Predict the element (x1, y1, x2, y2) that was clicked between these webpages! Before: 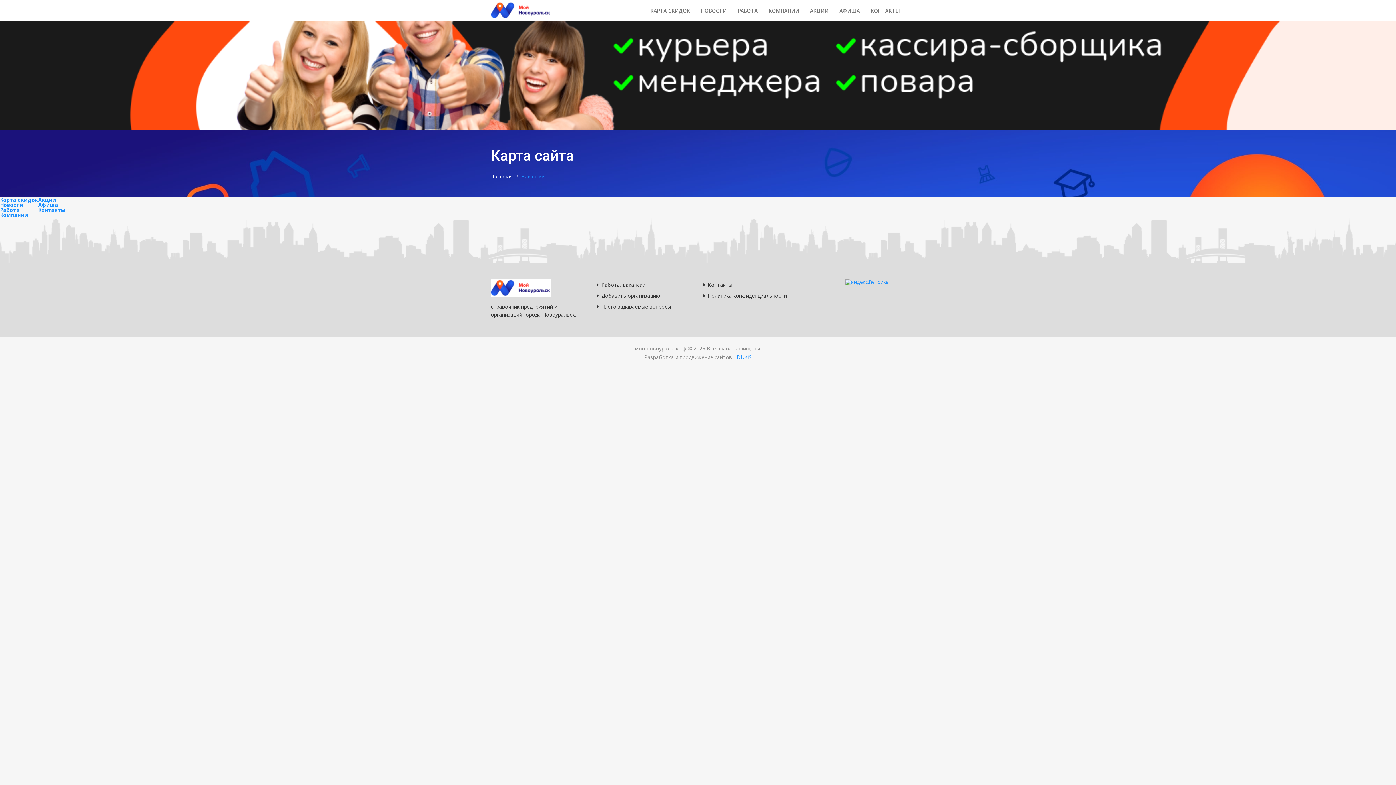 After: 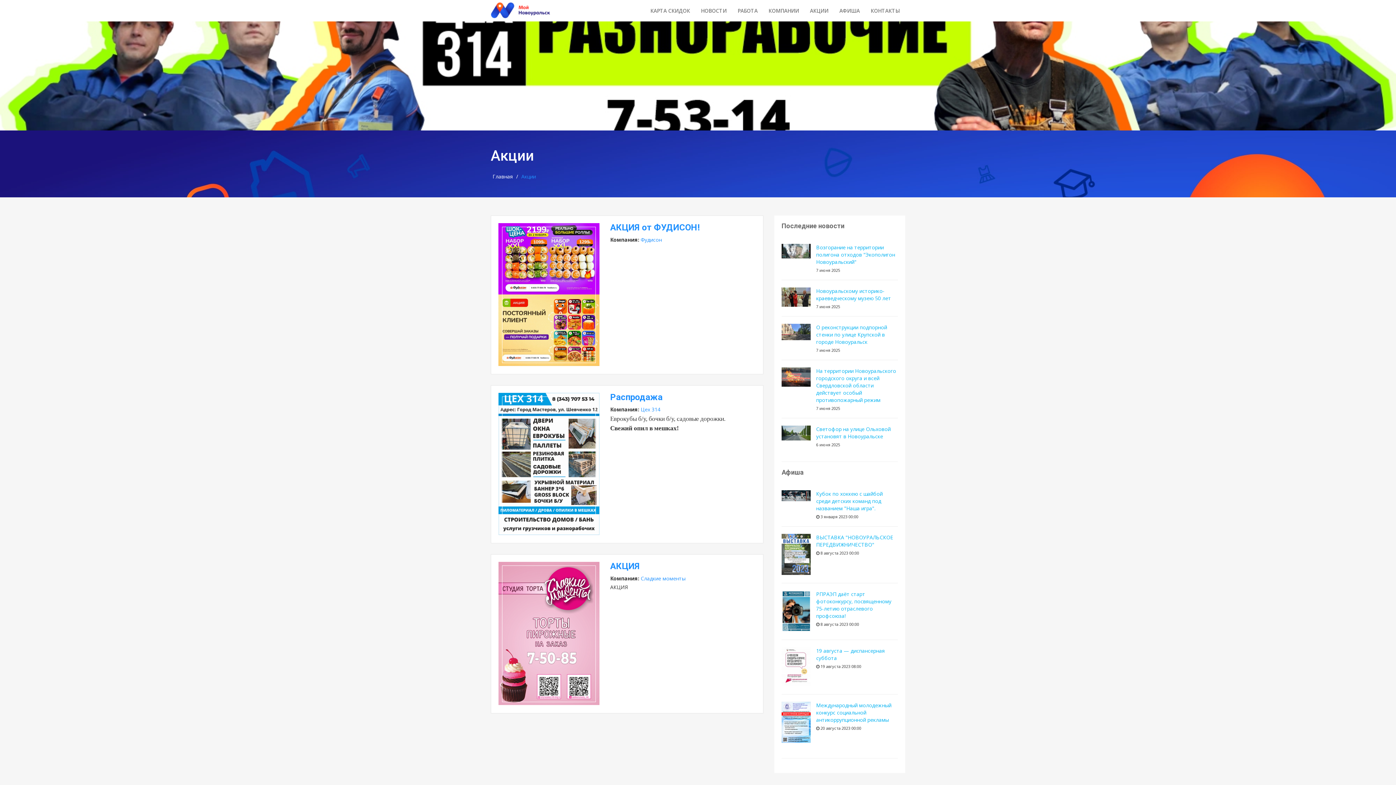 Action: bbox: (804, 1, 834, 20) label: АКЦИИ